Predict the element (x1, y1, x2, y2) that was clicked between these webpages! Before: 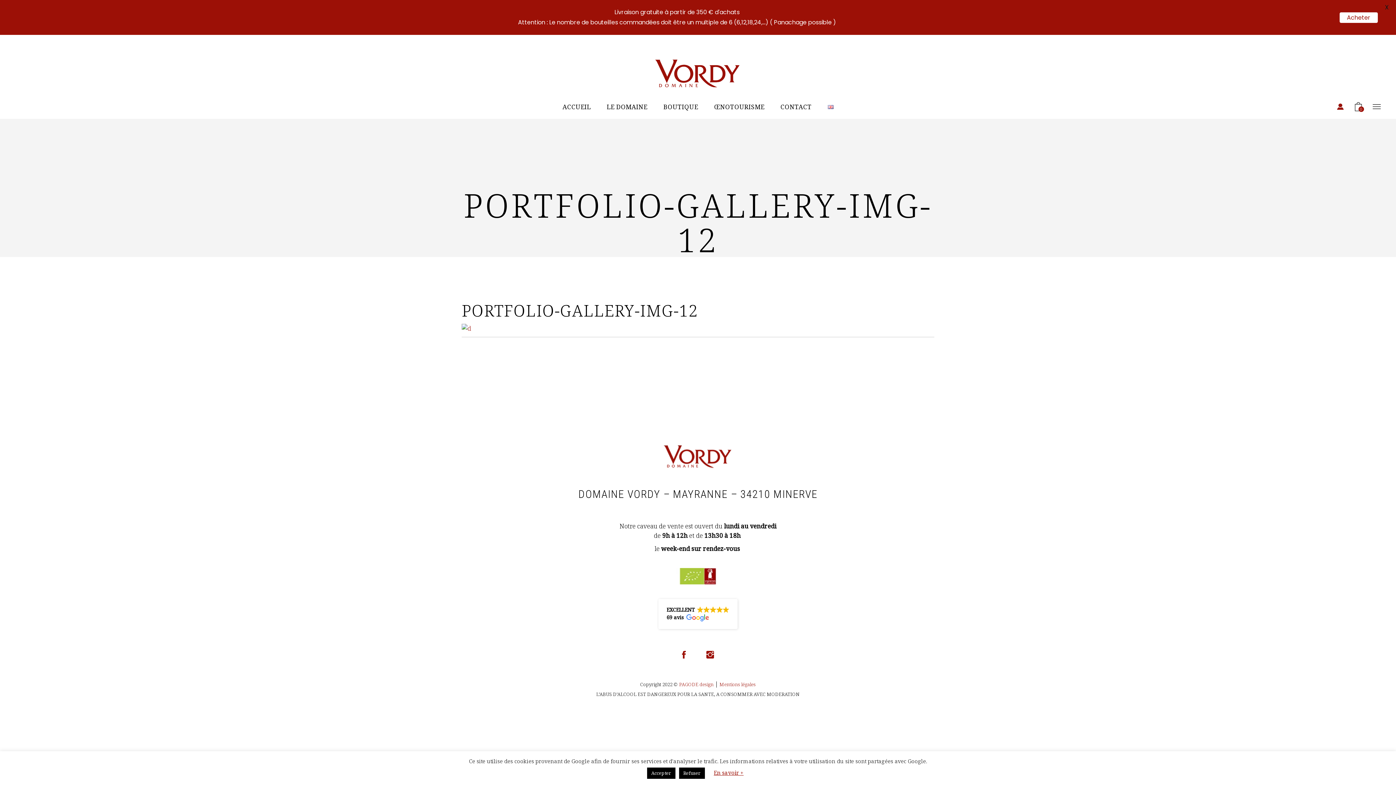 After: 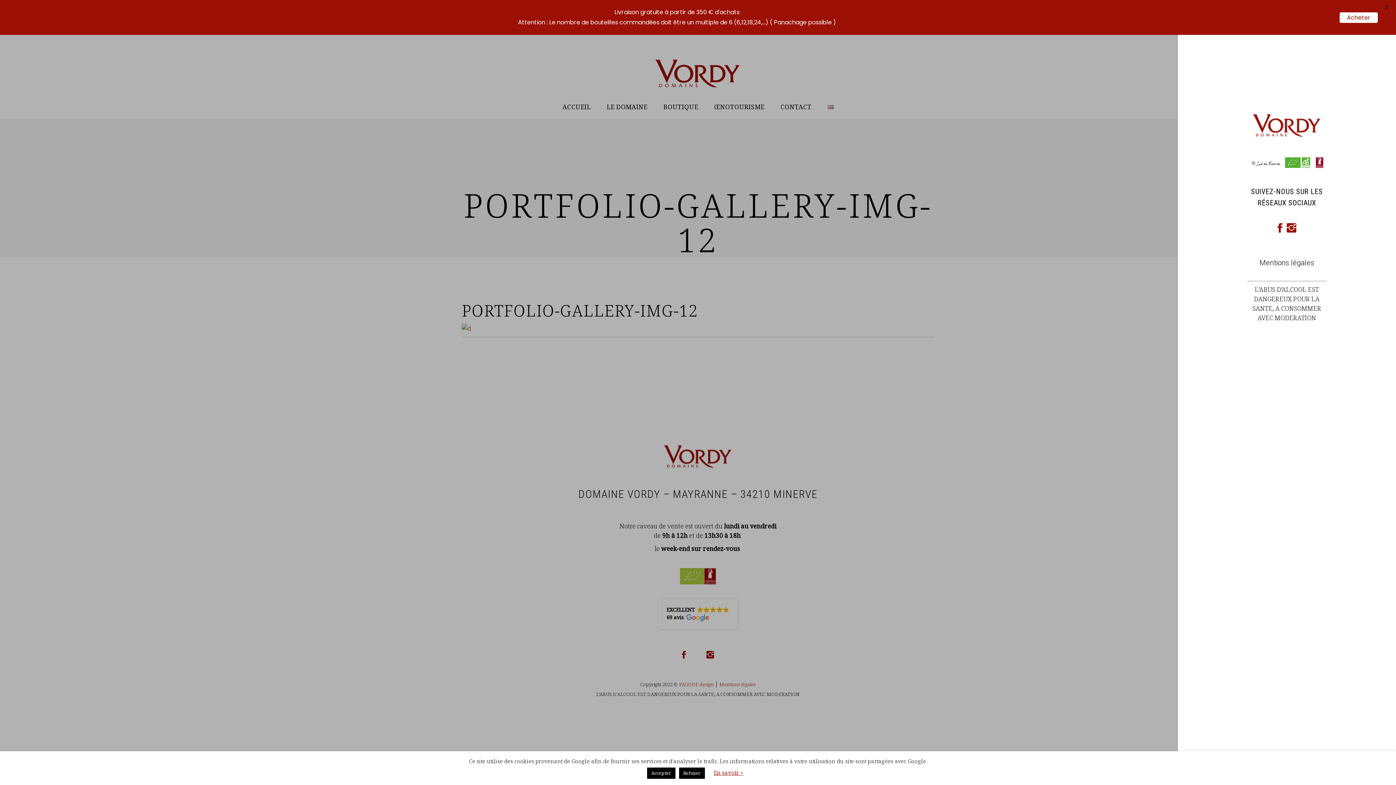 Action: bbox: (1373, 101, 1381, 110)